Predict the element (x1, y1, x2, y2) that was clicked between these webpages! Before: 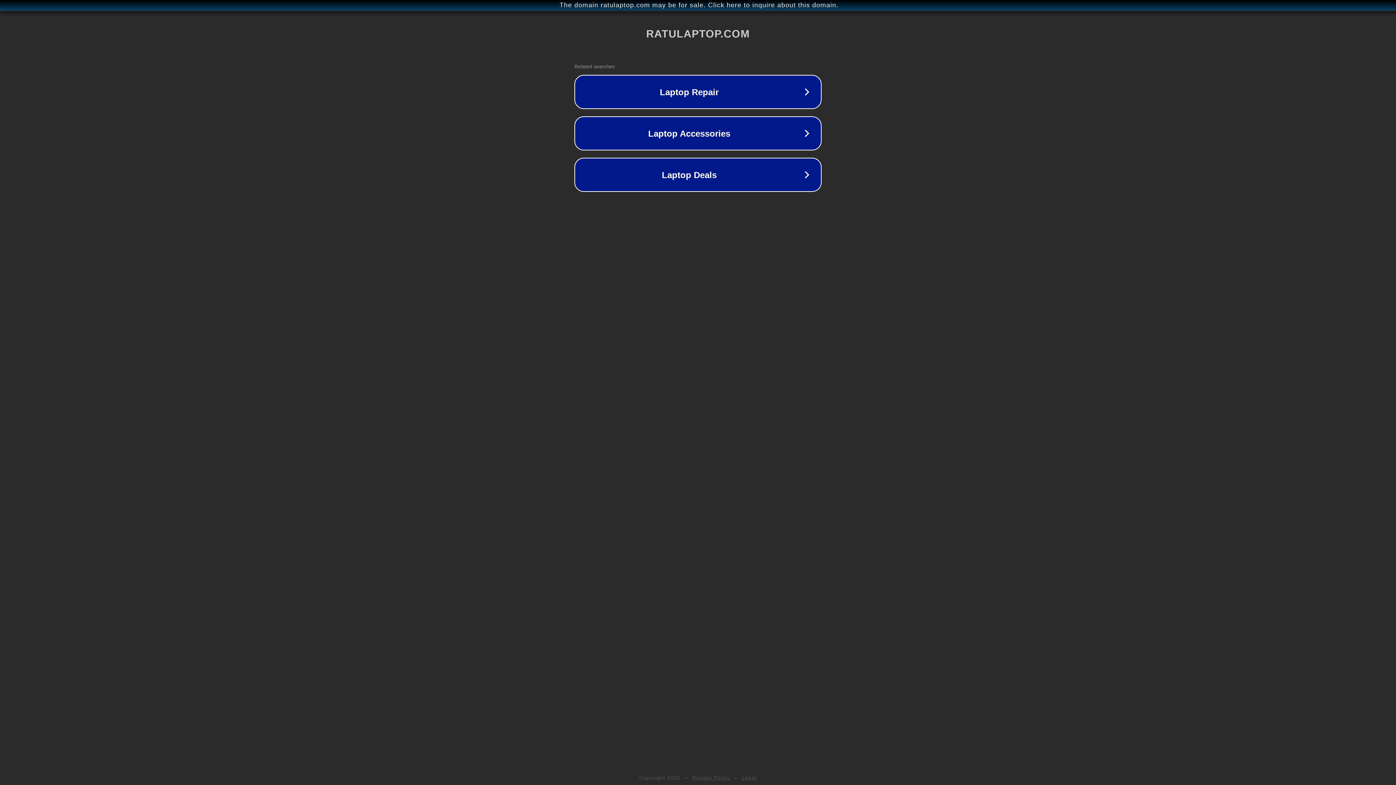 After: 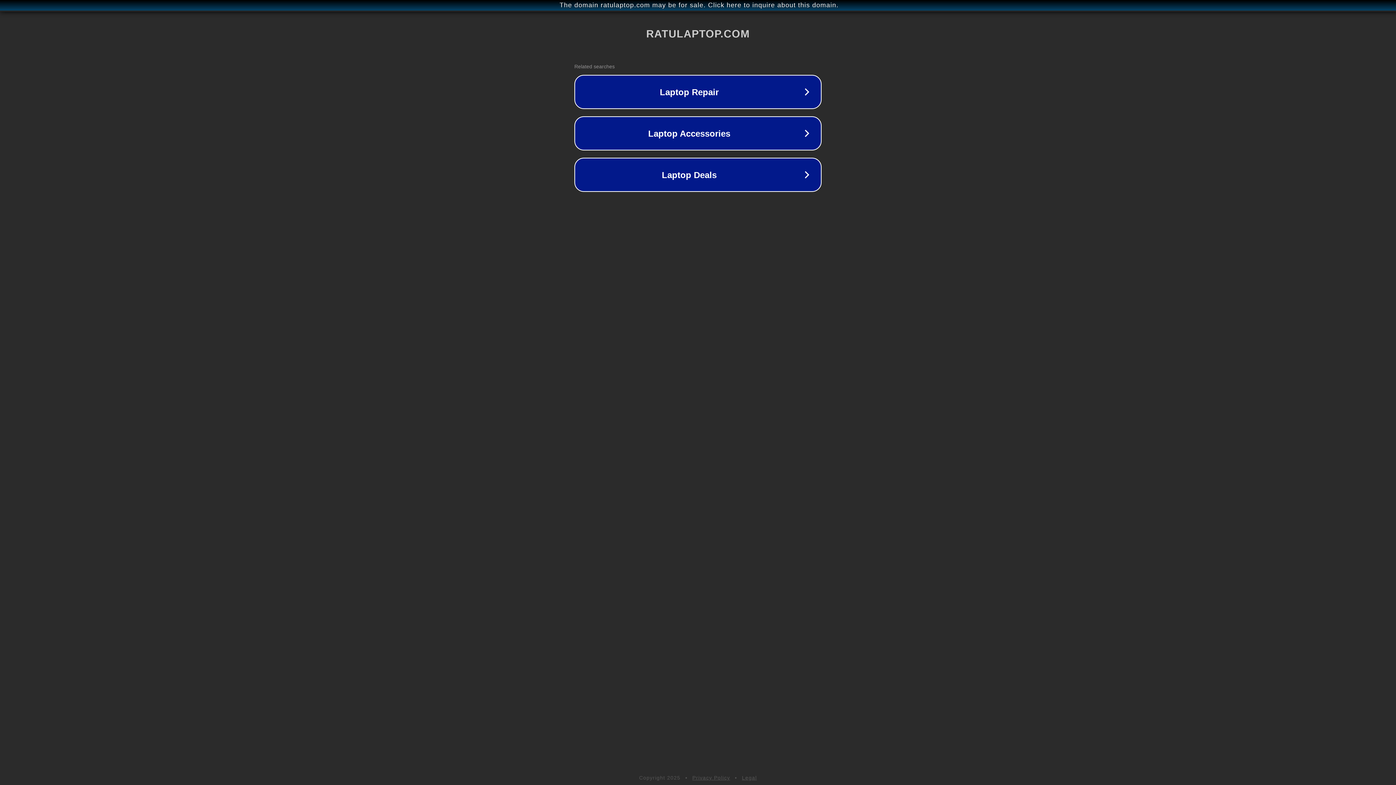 Action: bbox: (742, 775, 757, 781) label: Legal